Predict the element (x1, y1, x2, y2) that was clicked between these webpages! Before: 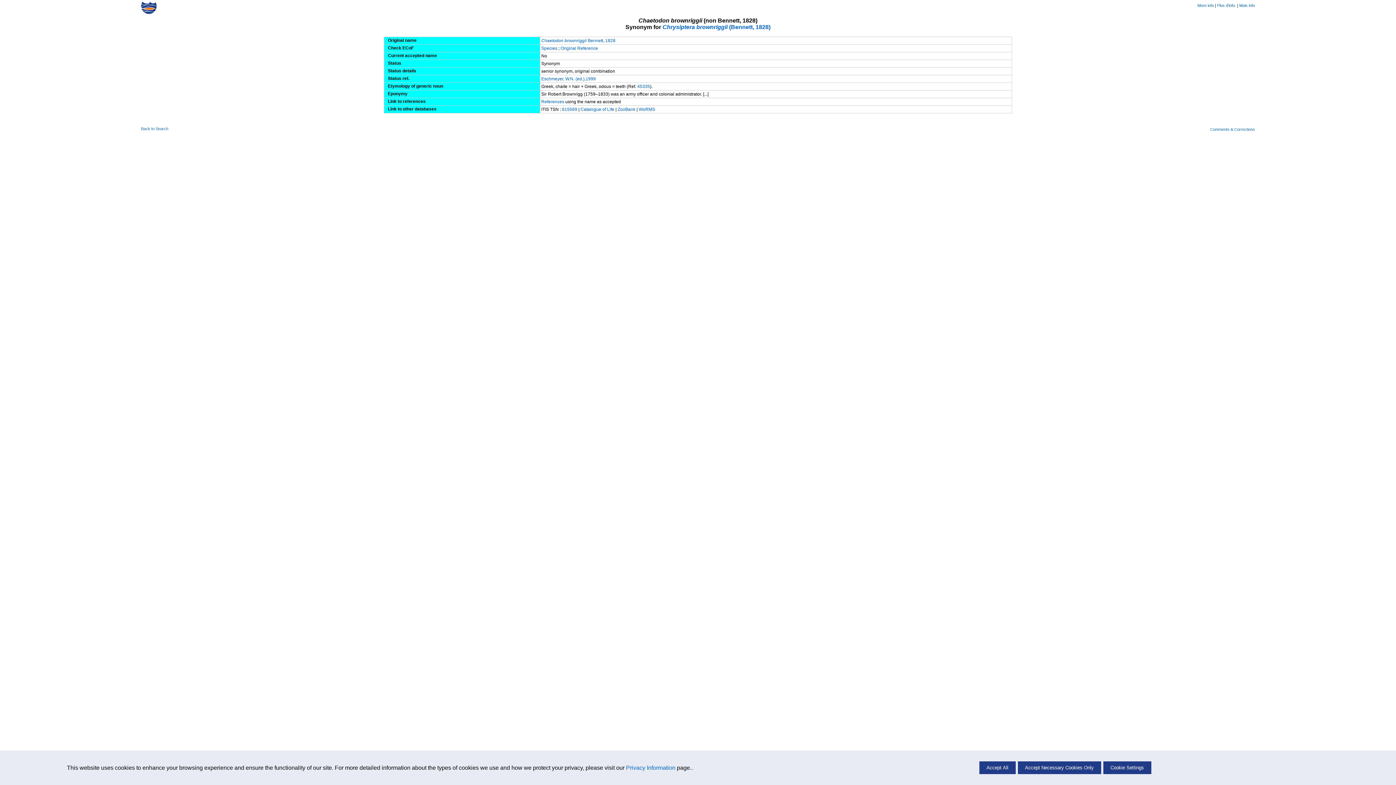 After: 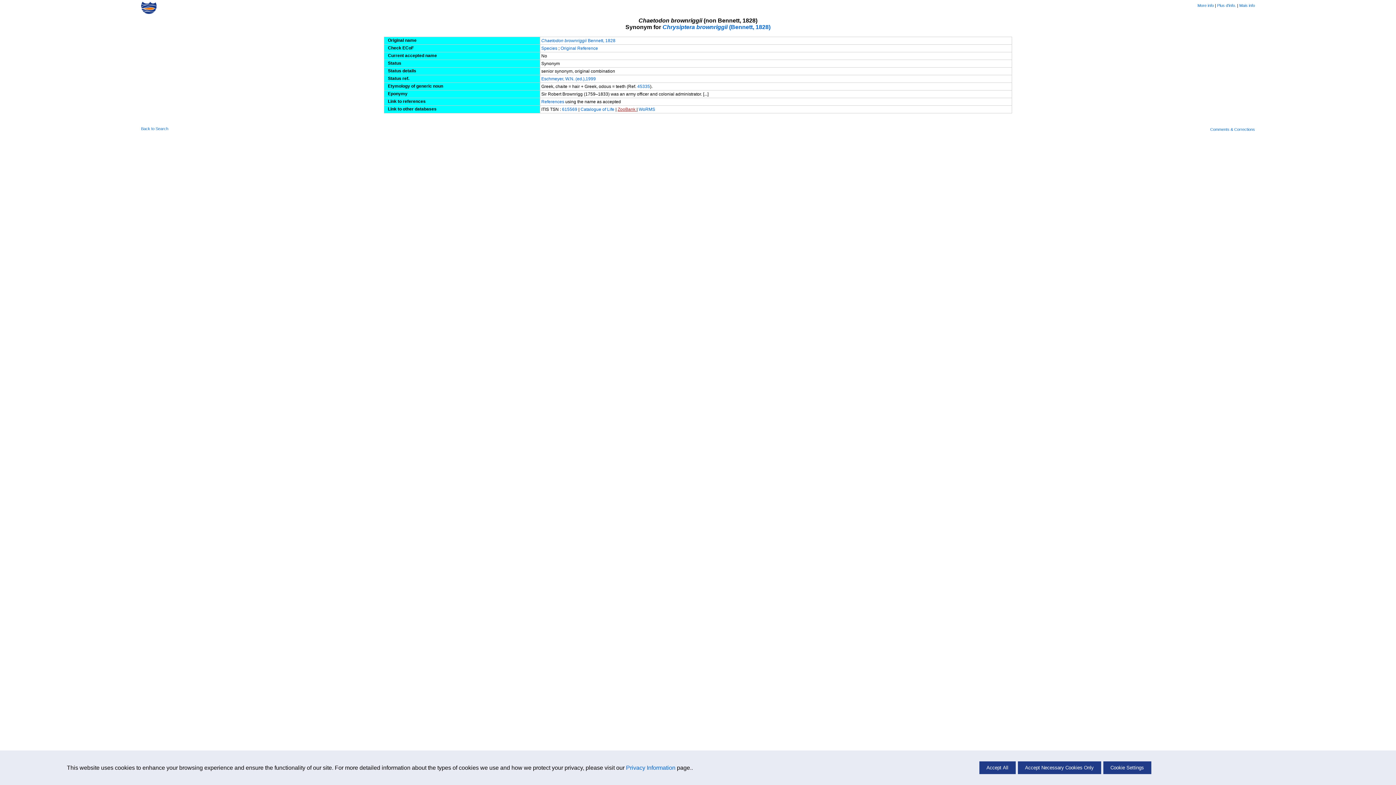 Action: bbox: (617, 106, 636, 112) label: ZooBank 